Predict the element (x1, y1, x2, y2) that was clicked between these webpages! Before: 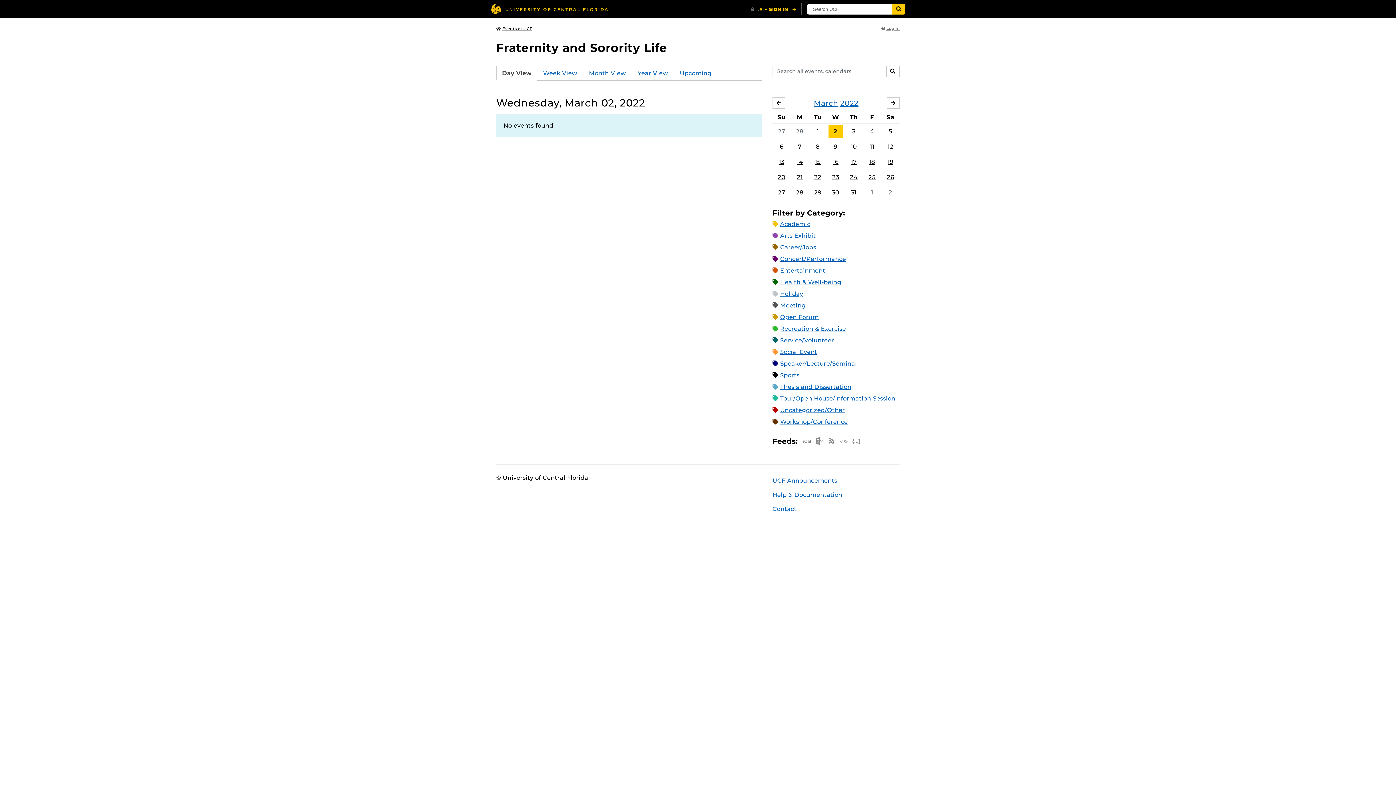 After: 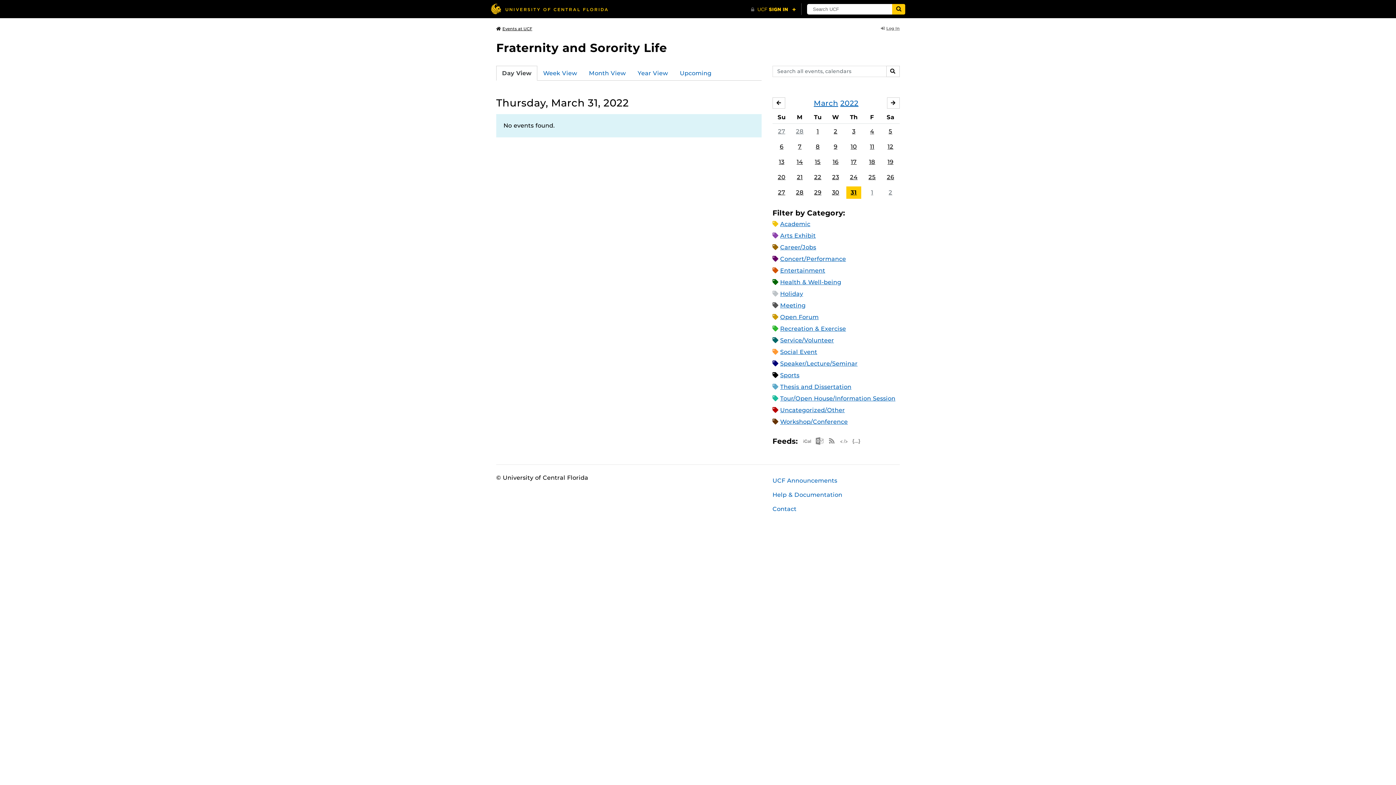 Action: bbox: (846, 186, 861, 198) label: 31